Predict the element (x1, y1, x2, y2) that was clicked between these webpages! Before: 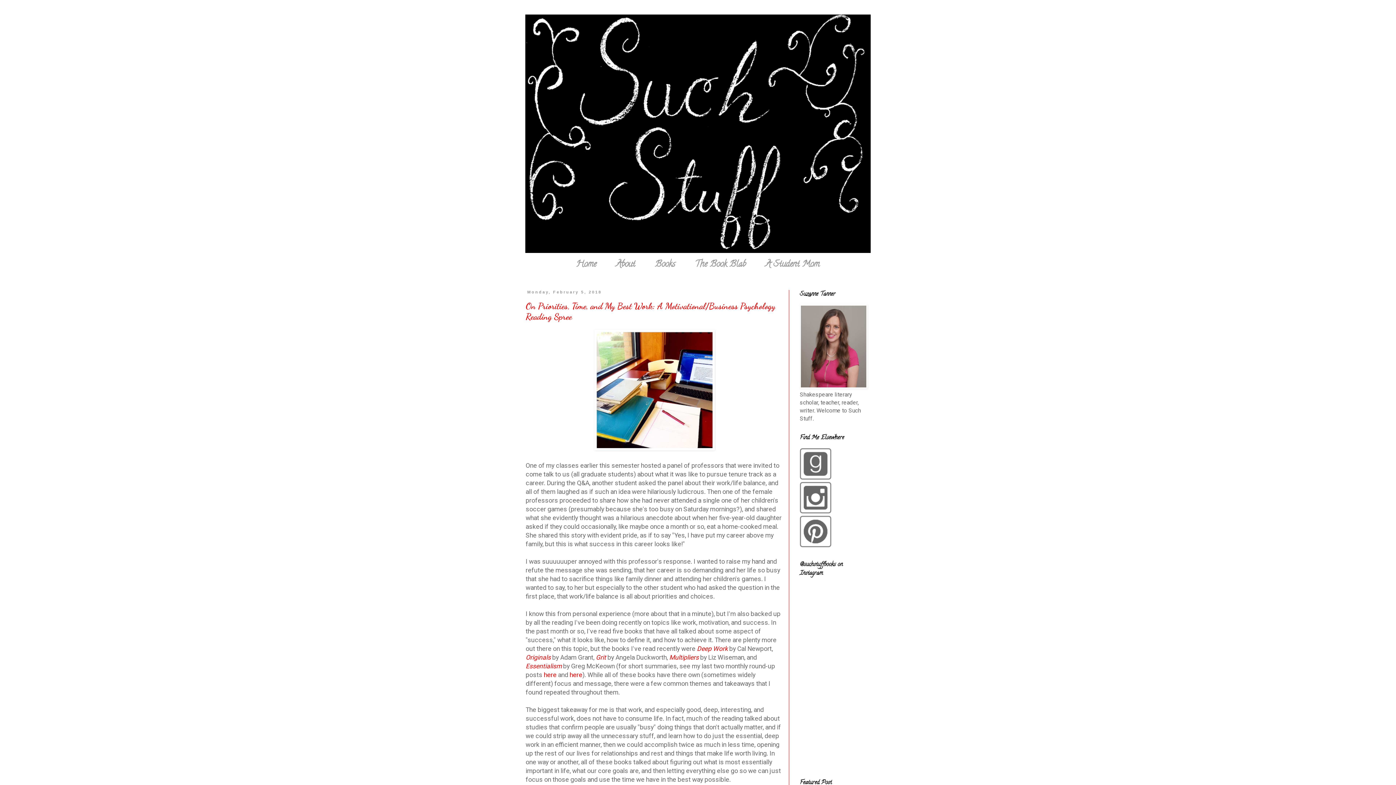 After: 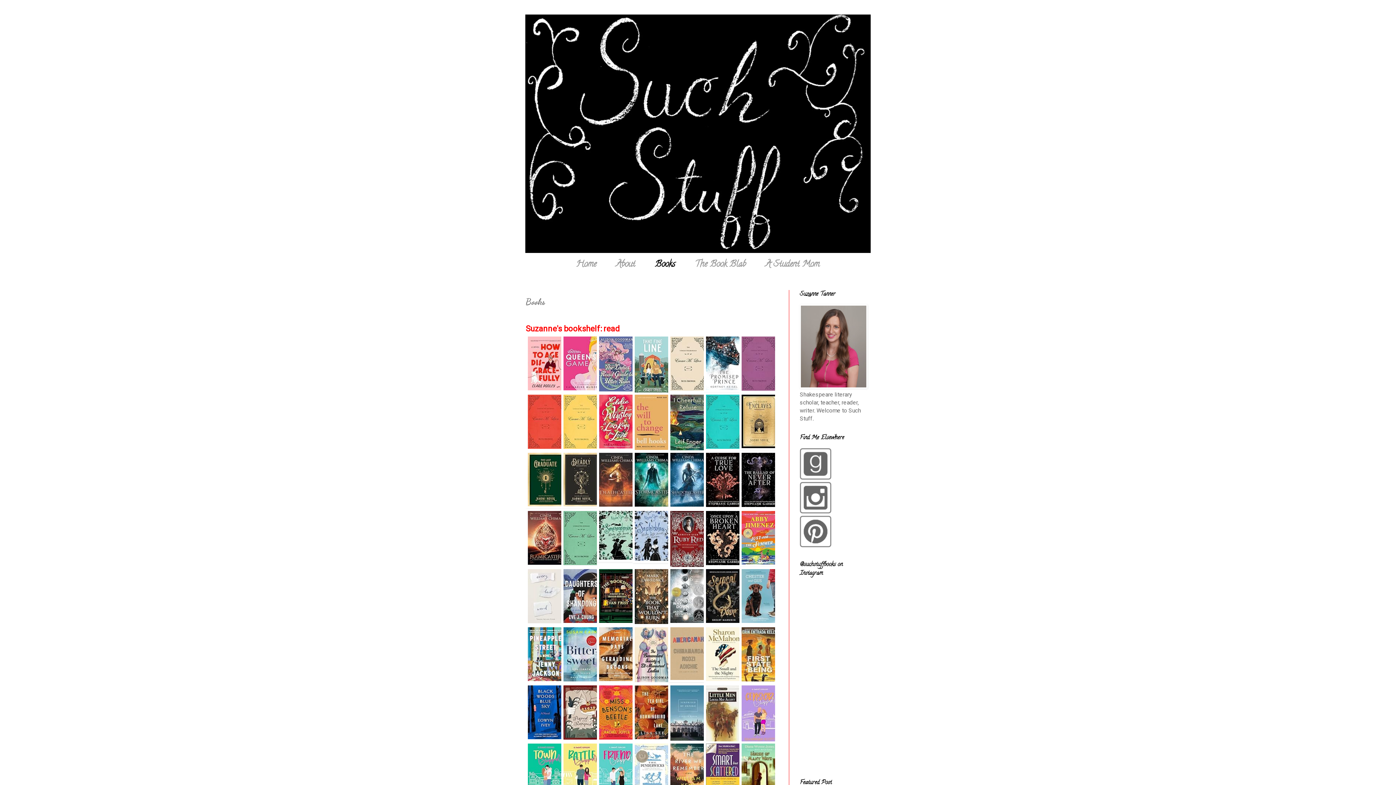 Action: bbox: (646, 253, 684, 276) label: Books